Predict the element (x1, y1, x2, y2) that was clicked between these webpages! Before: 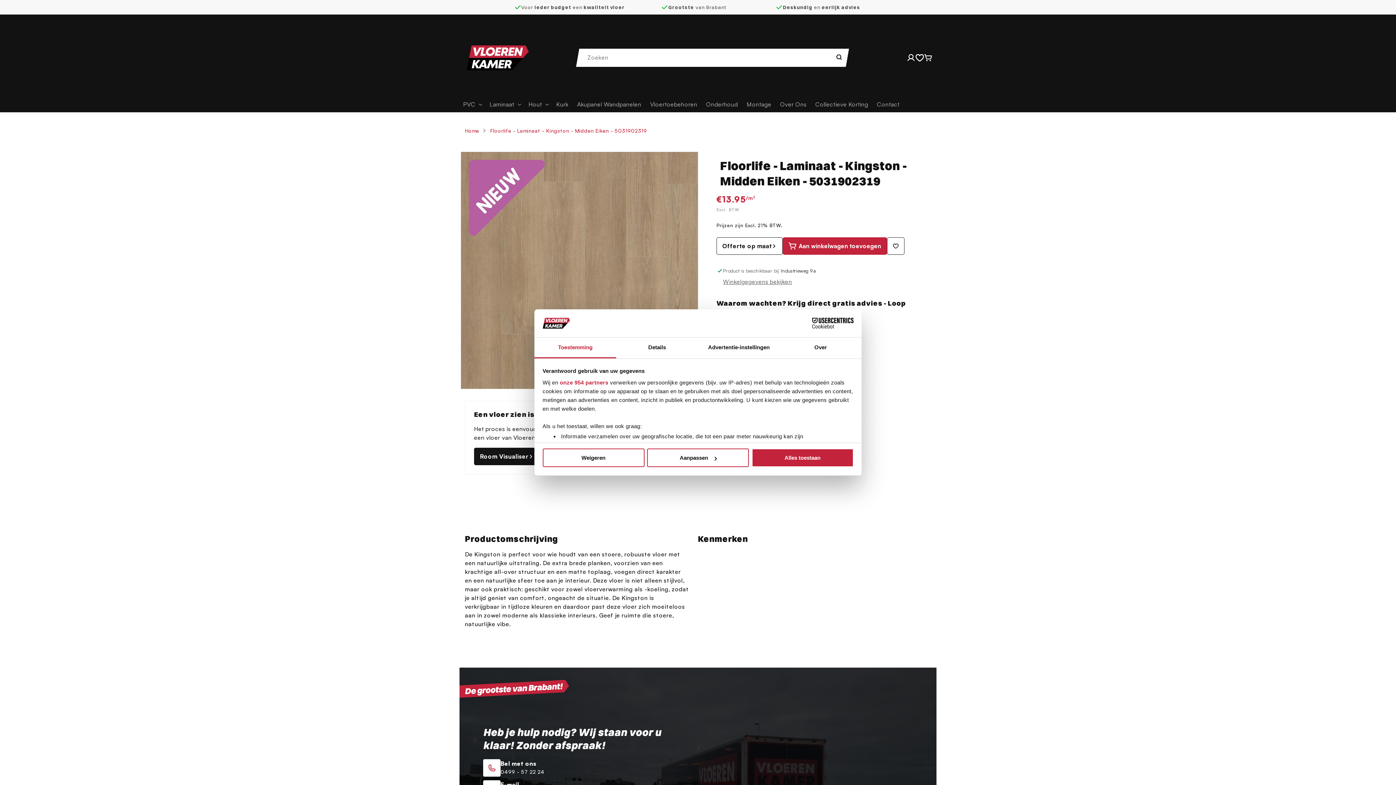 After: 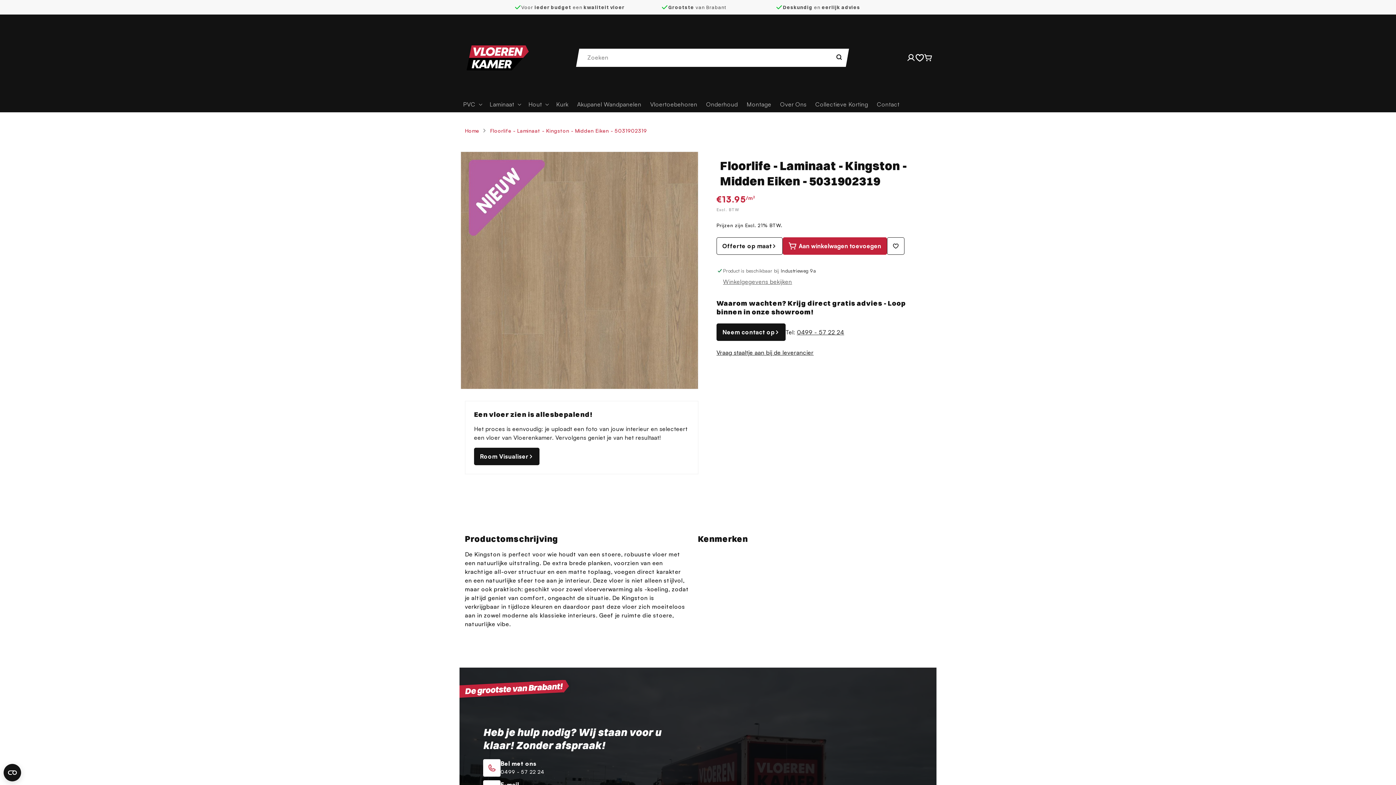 Action: bbox: (751, 448, 853, 467) label: Alles toestaan